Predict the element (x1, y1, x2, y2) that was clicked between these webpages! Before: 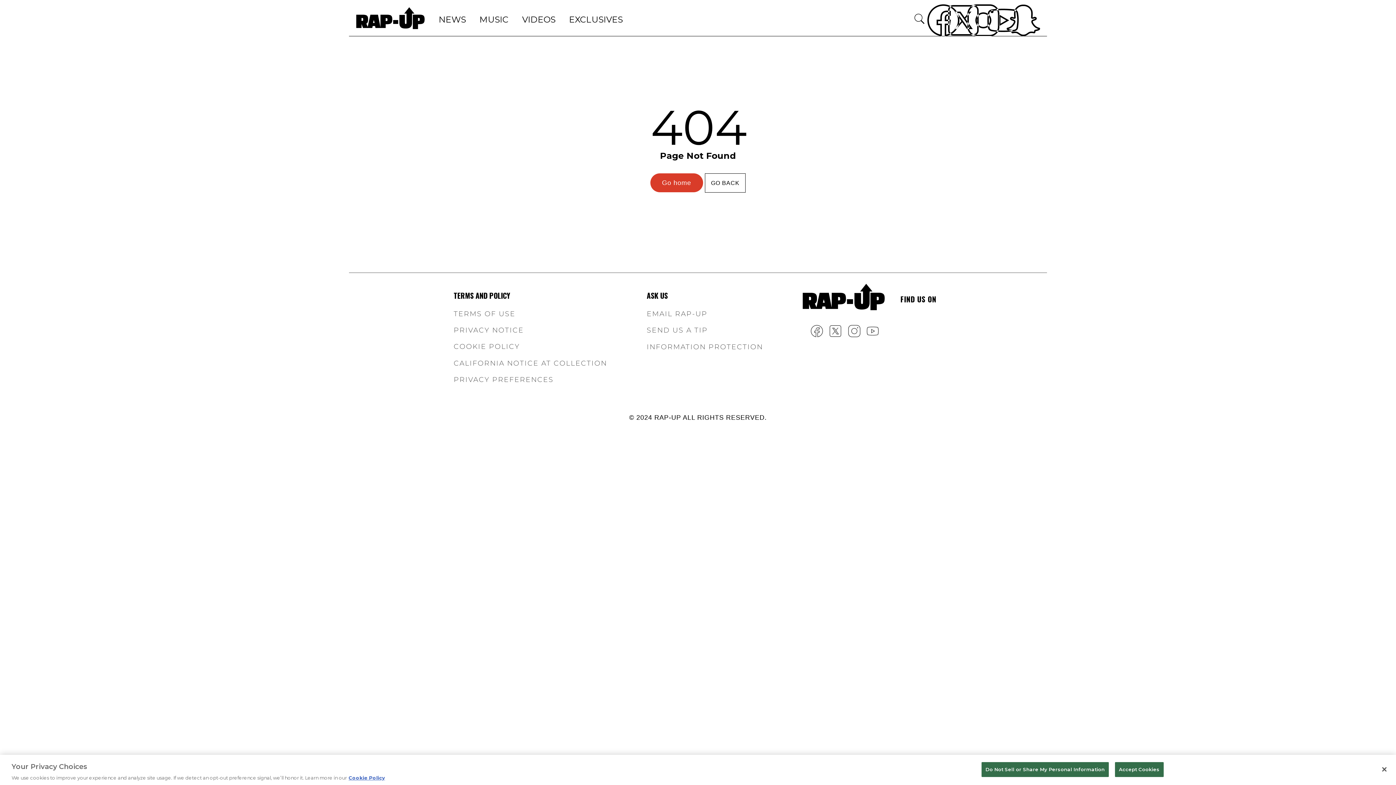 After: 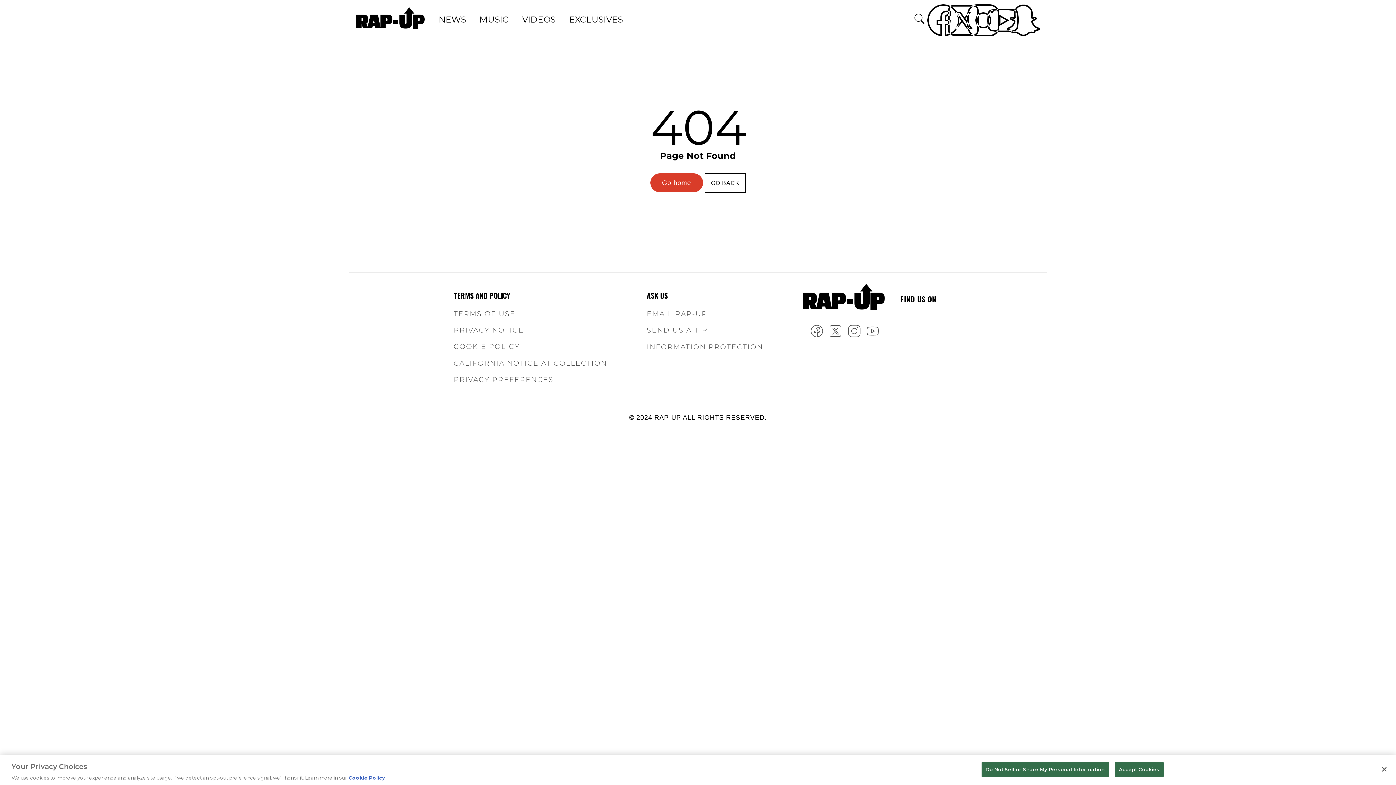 Action: label: twitterx bbox: (828, 331, 842, 339)